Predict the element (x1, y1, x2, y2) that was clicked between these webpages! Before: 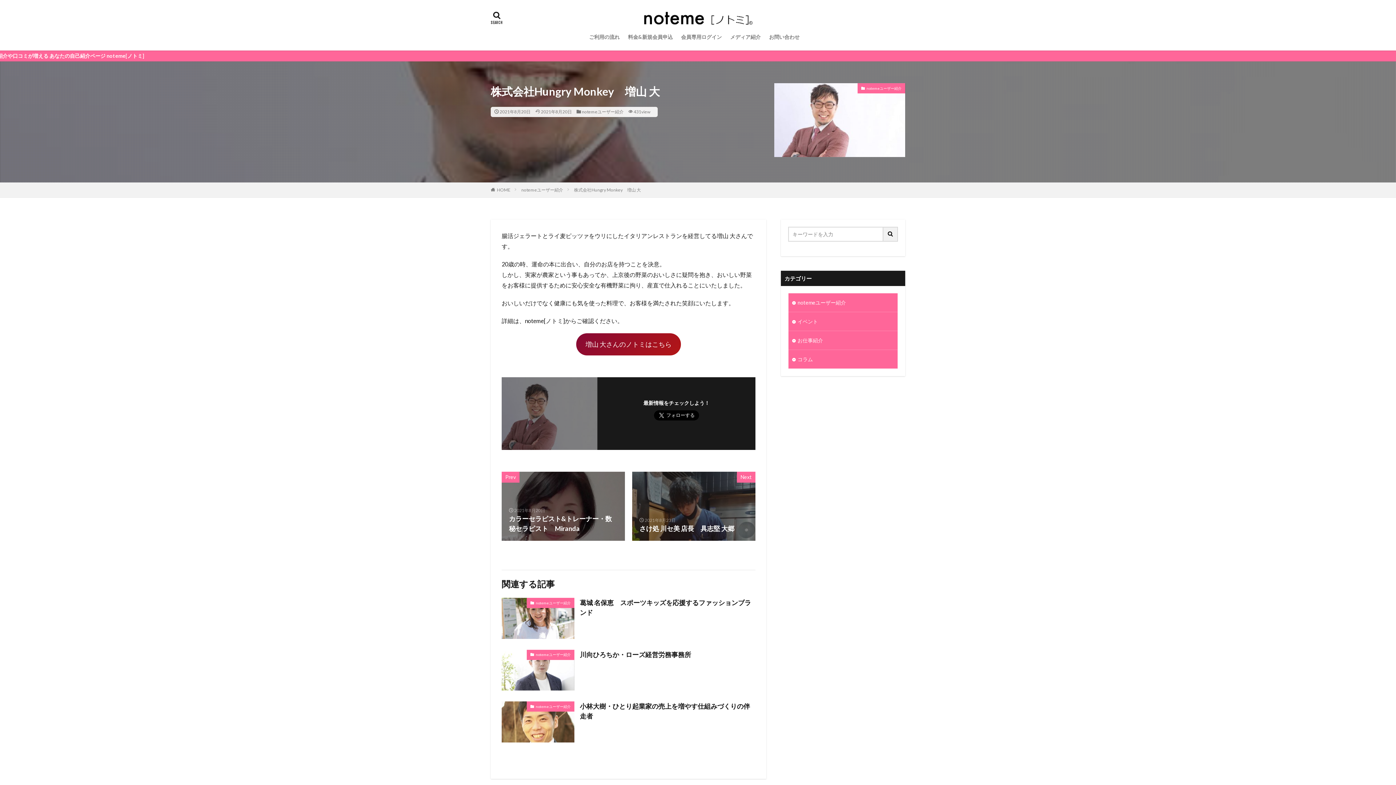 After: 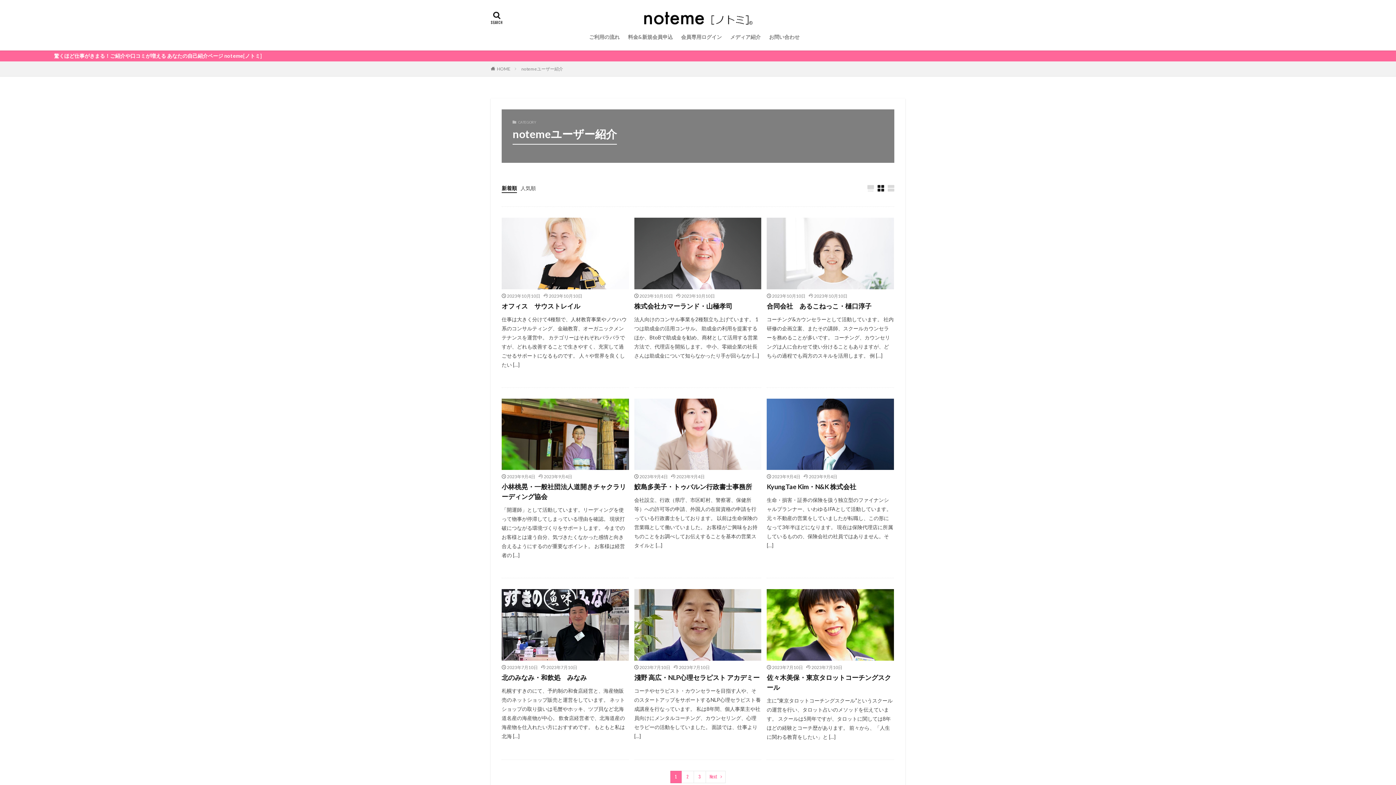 Action: bbox: (857, 83, 905, 93) label: notemeユーザー紹介